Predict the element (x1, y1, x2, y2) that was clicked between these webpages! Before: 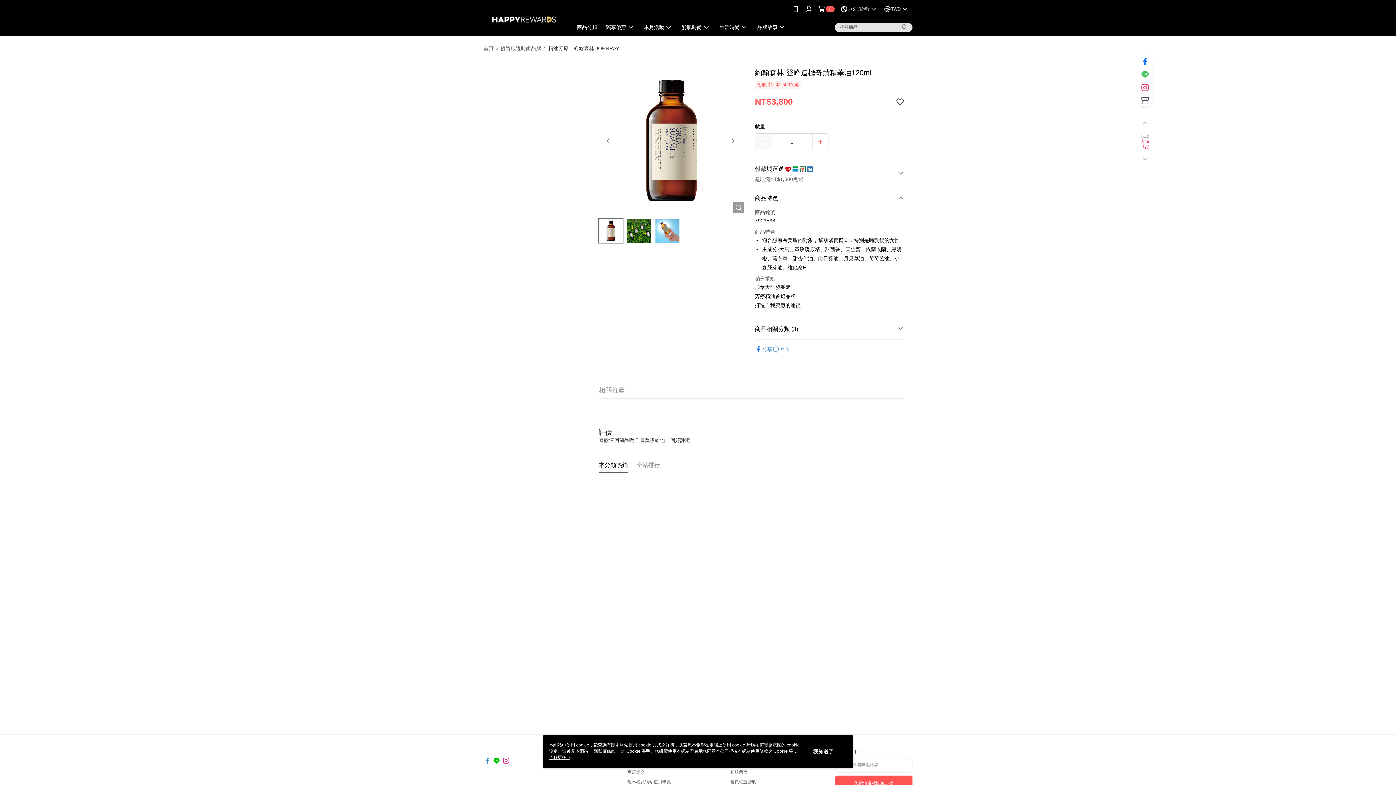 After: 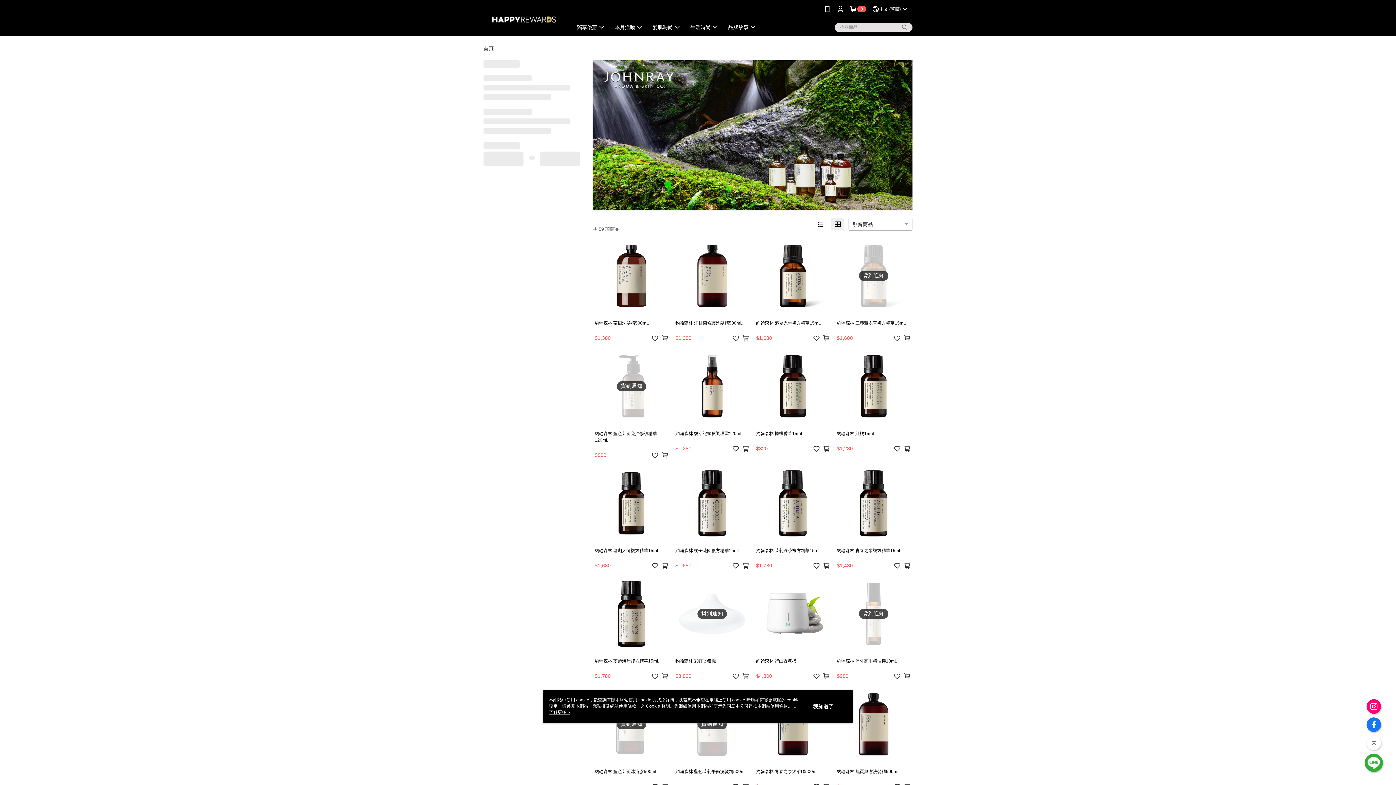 Action: label: 精油芳療｜約翰森林 JOHNRAY bbox: (548, 45, 619, 50)